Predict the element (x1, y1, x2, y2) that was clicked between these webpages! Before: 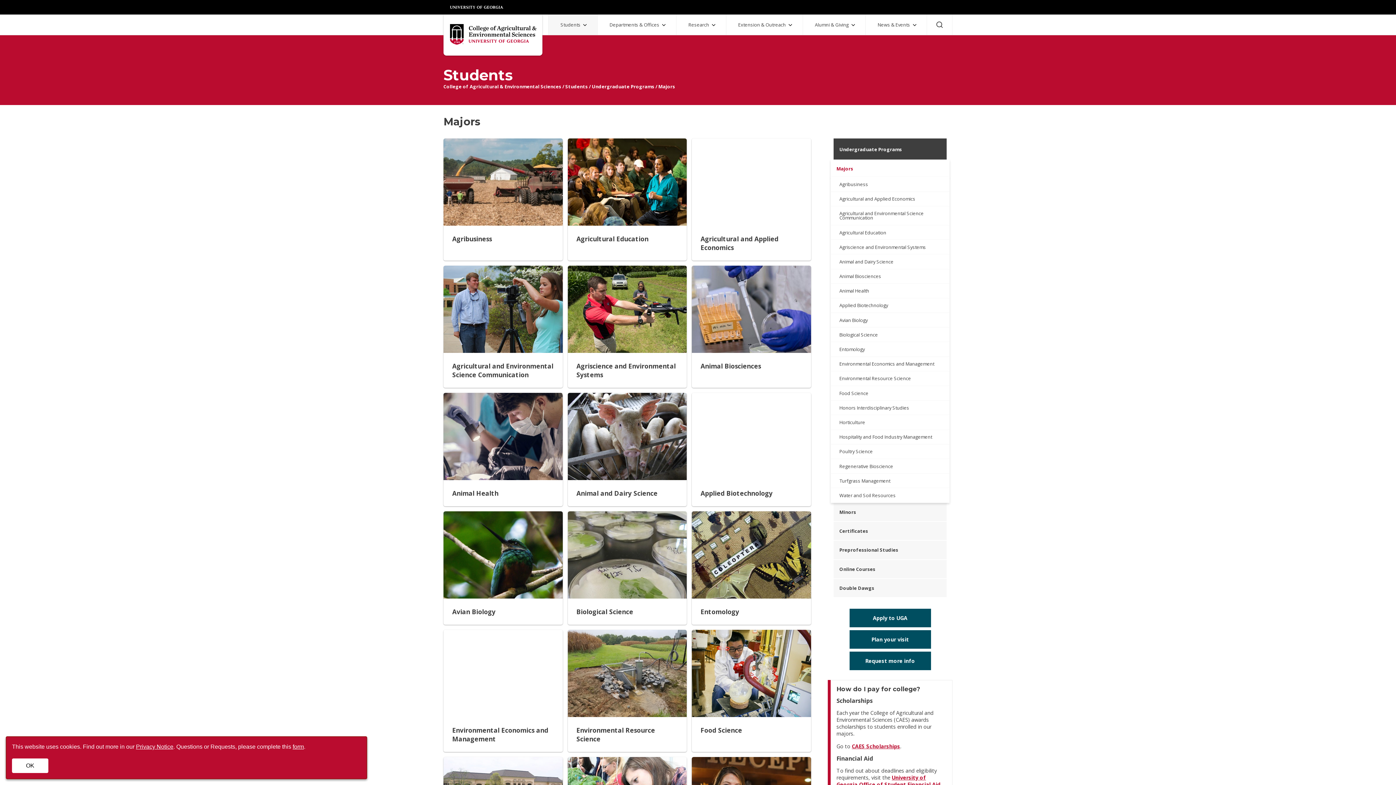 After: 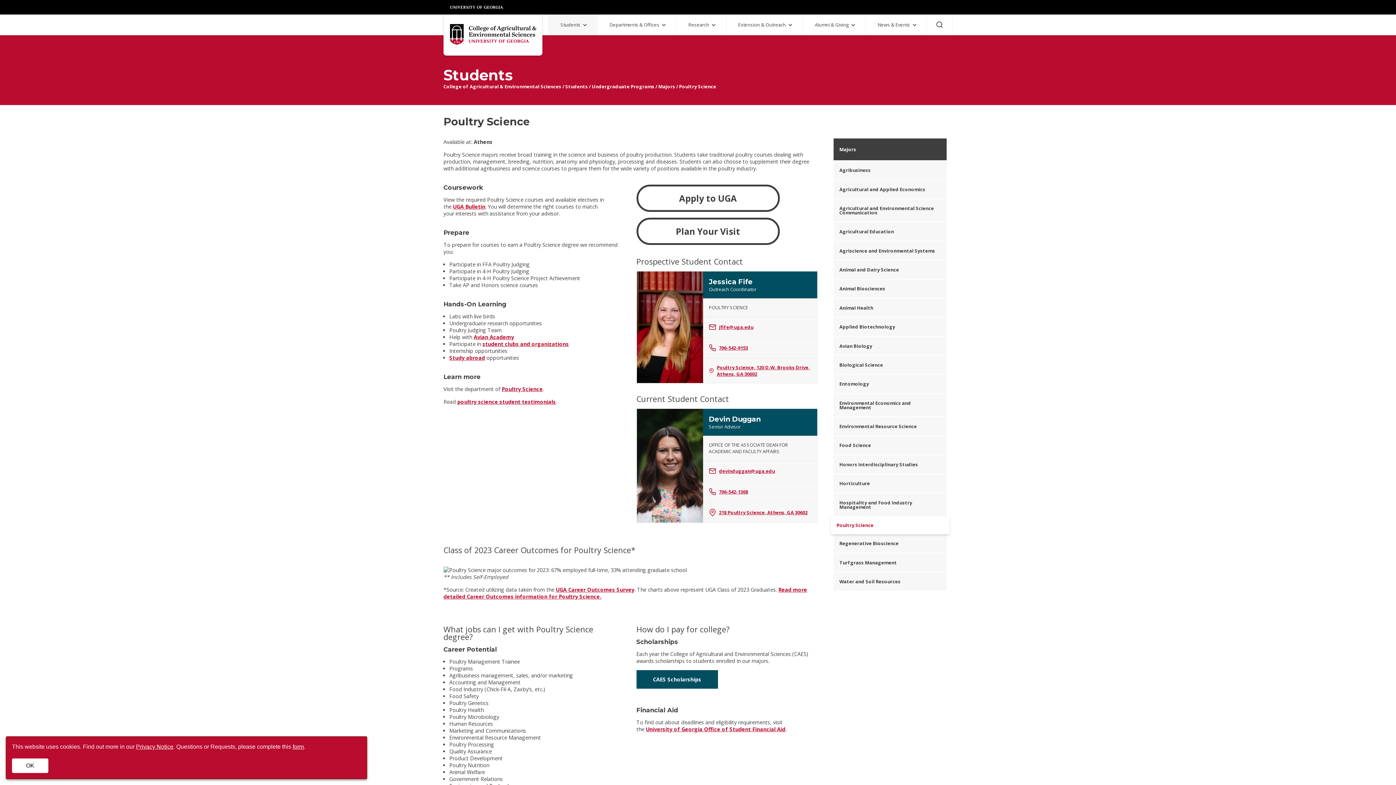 Action: bbox: (830, 444, 949, 459) label: Poultry Science